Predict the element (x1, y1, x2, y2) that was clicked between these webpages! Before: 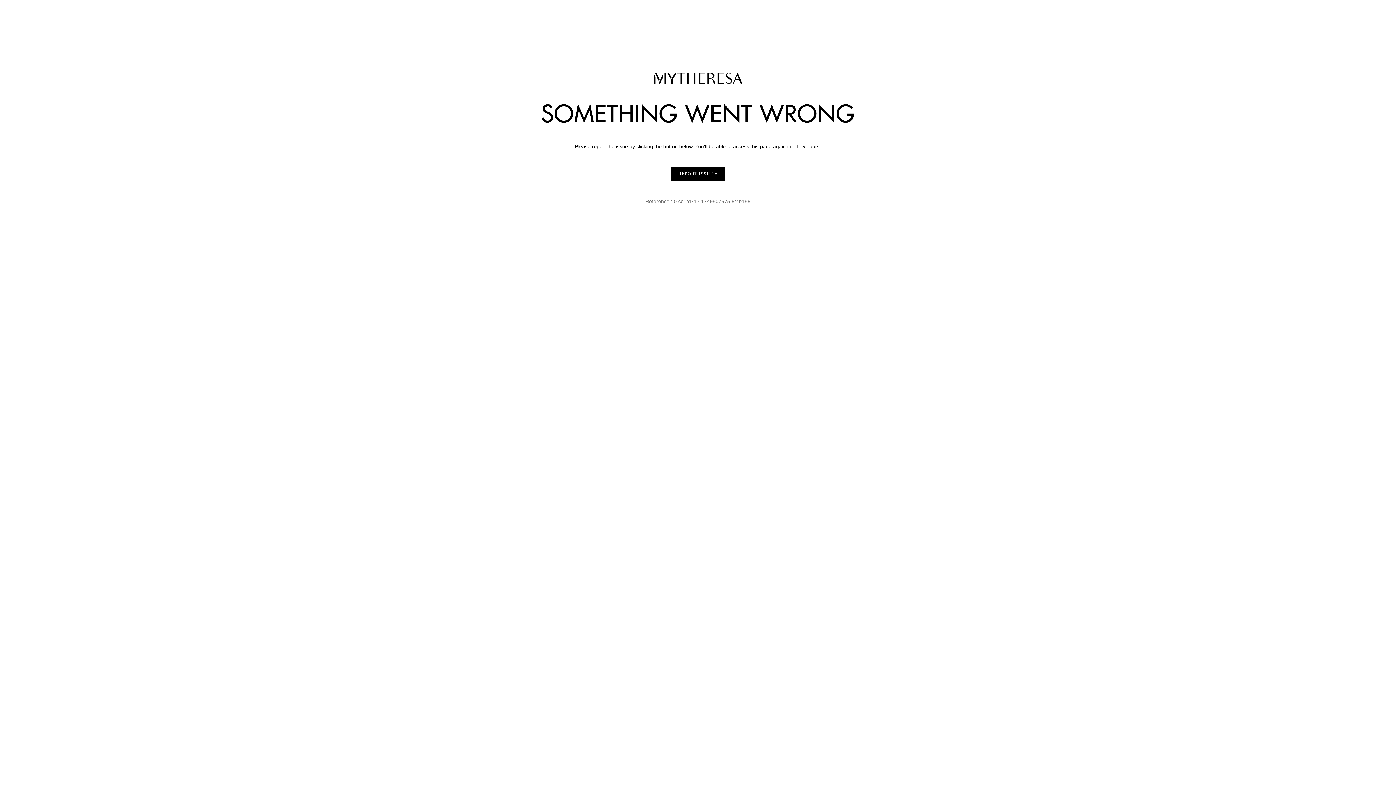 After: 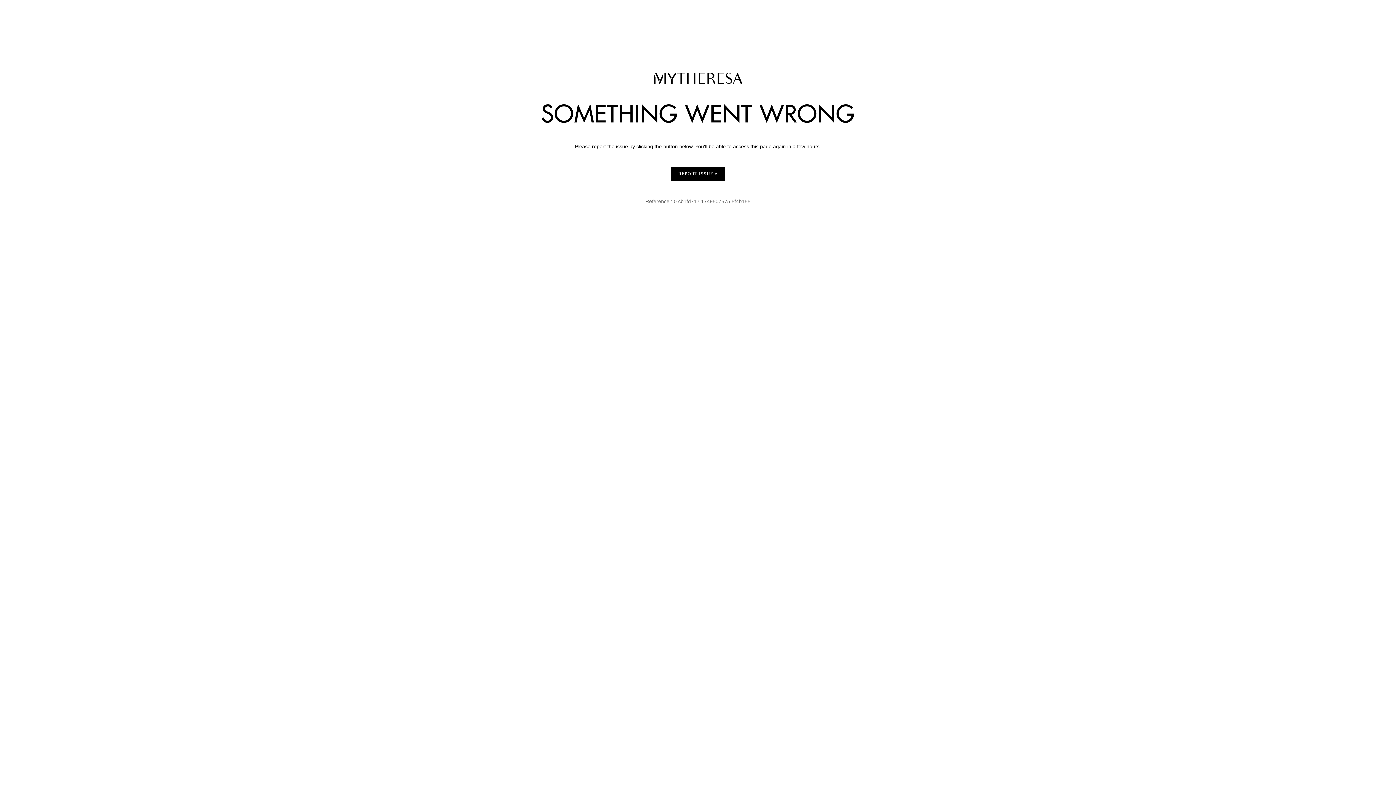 Action: bbox: (671, 167, 725, 180) label: REPORT ISSUE